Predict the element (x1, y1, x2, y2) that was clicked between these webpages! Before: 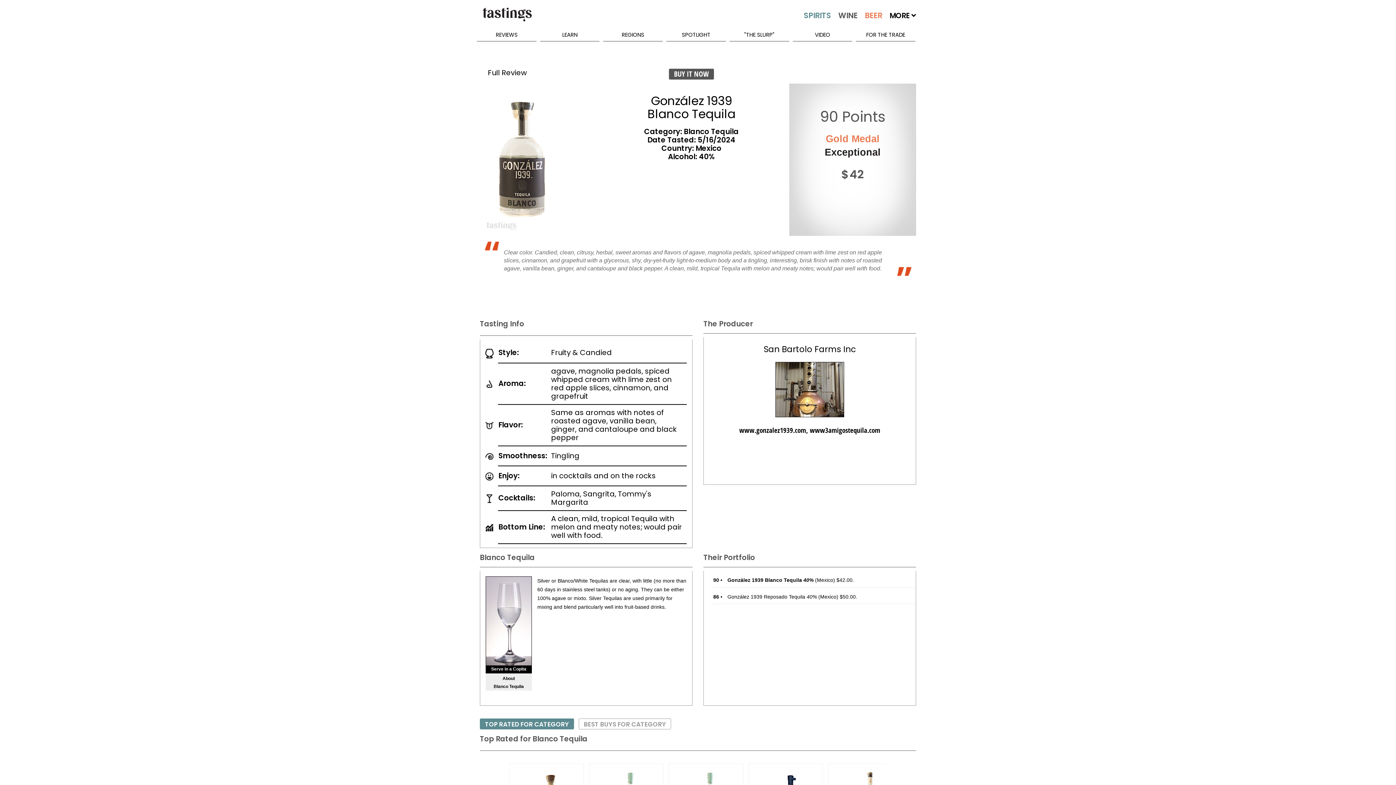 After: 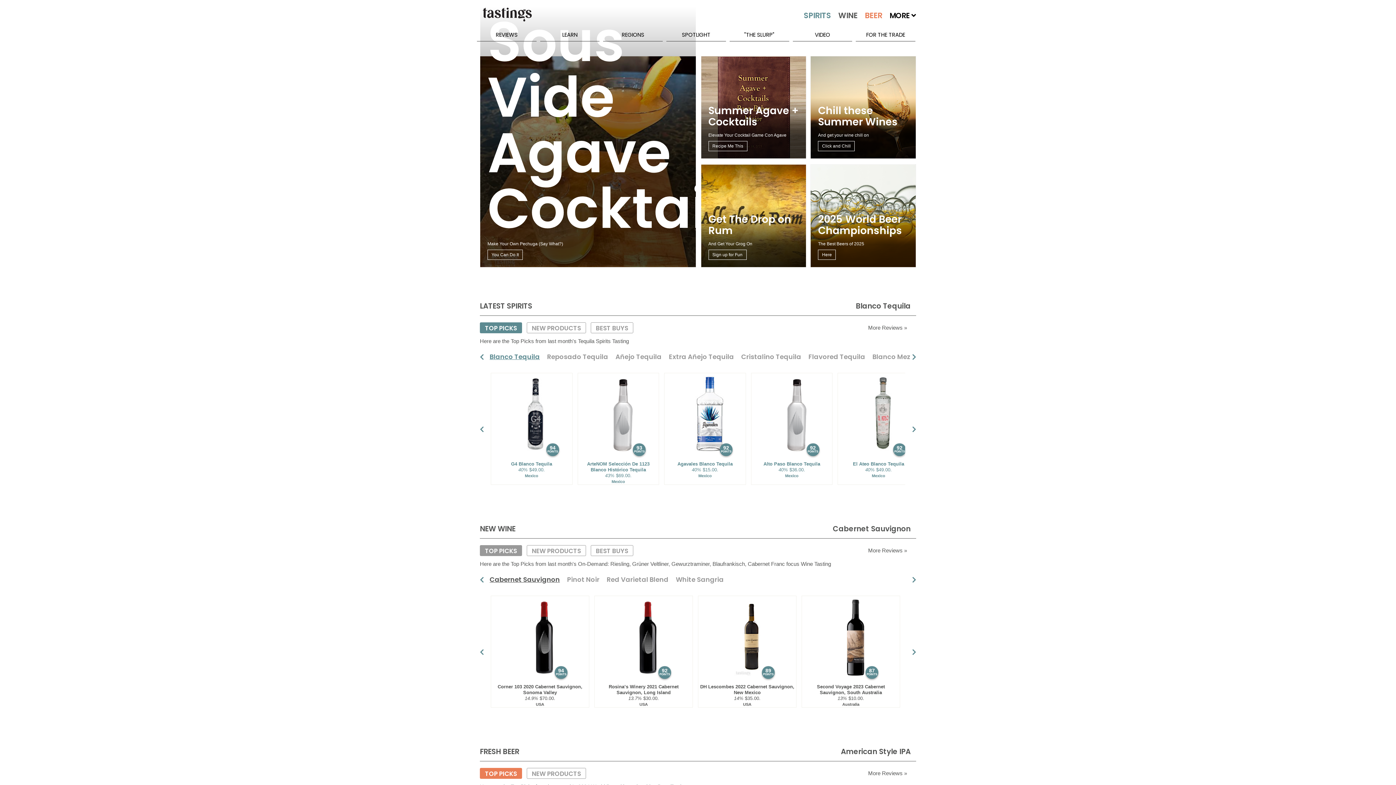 Action: bbox: (480, 7, 534, 29) label: TASTINGS powered by the beverage testing institute since 1981